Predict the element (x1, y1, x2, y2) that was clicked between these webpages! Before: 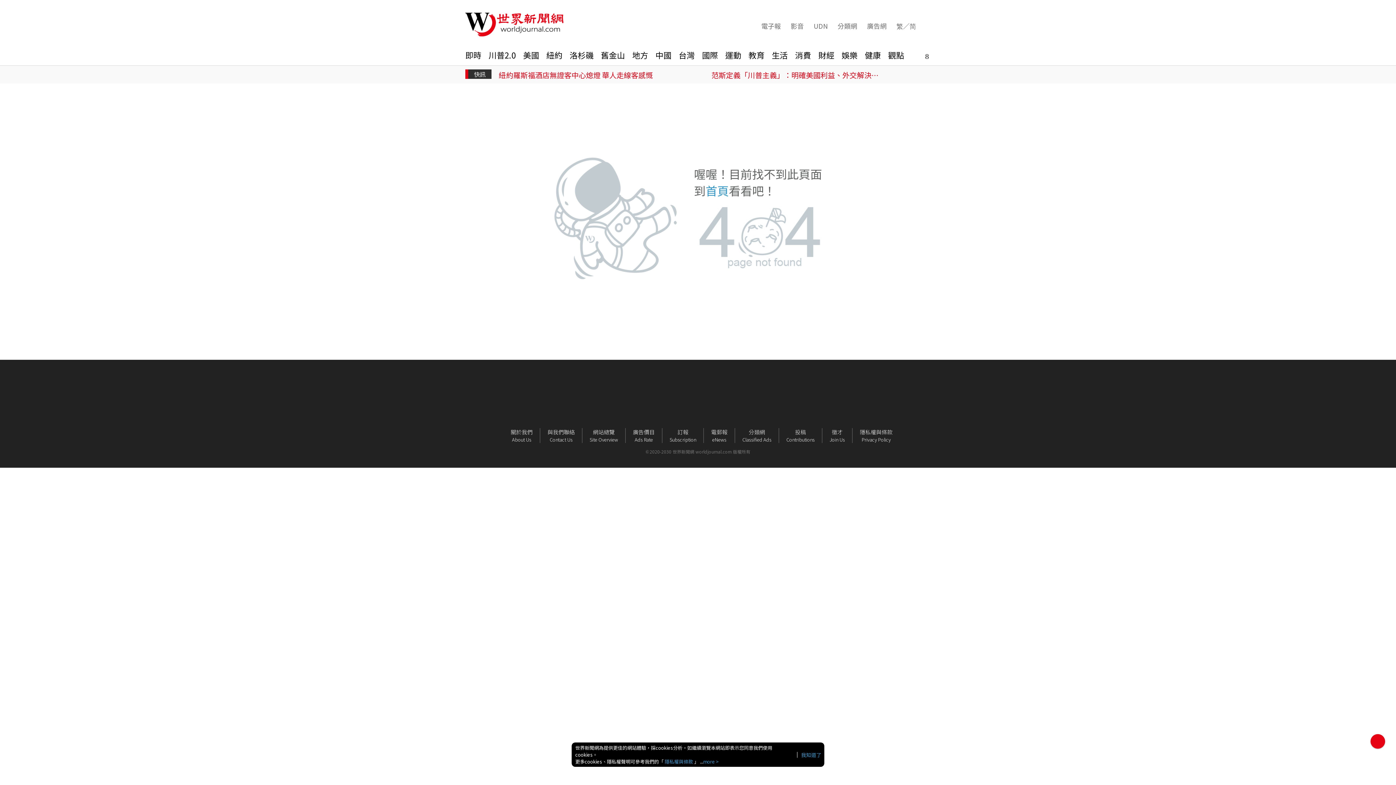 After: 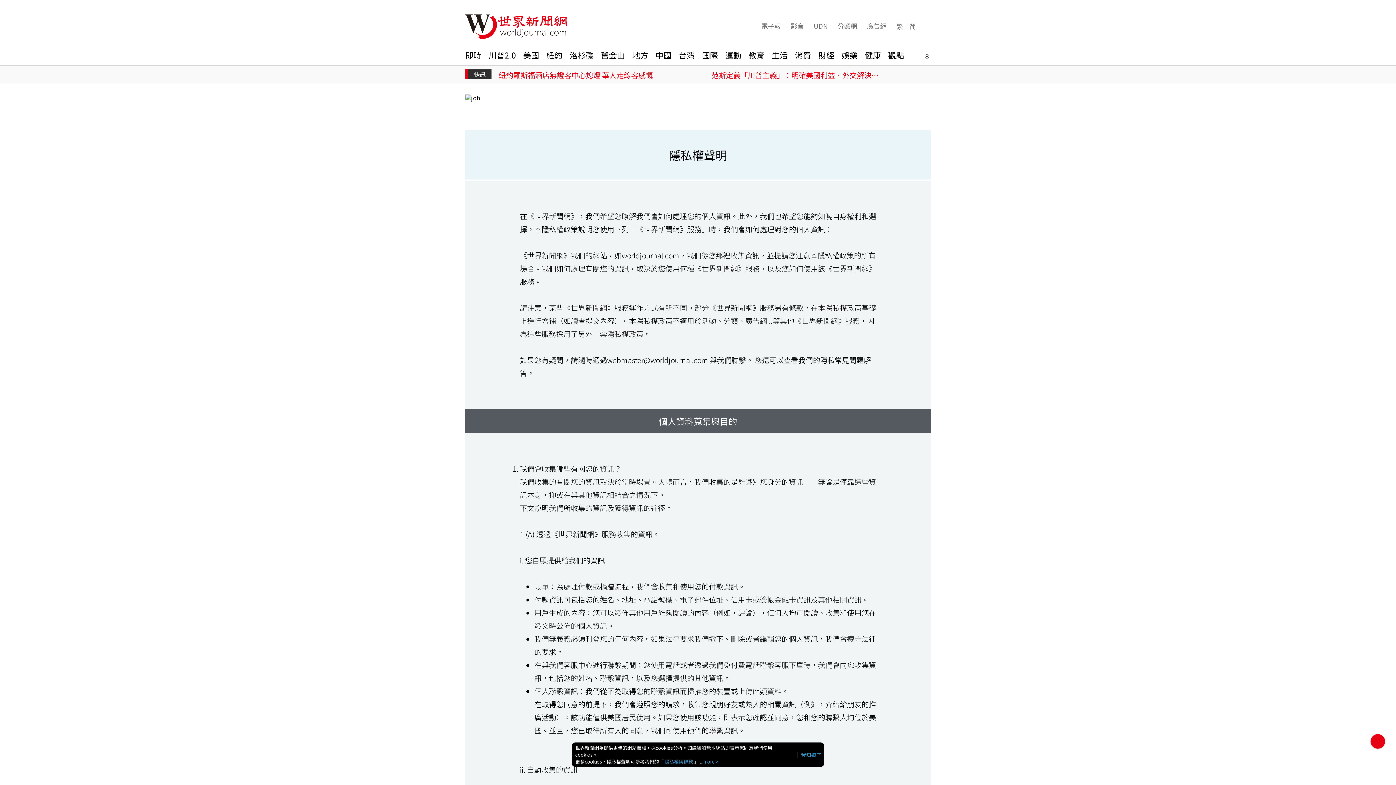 Action: label: 隱私權與條款

Privacy Policy bbox: (852, 428, 900, 443)